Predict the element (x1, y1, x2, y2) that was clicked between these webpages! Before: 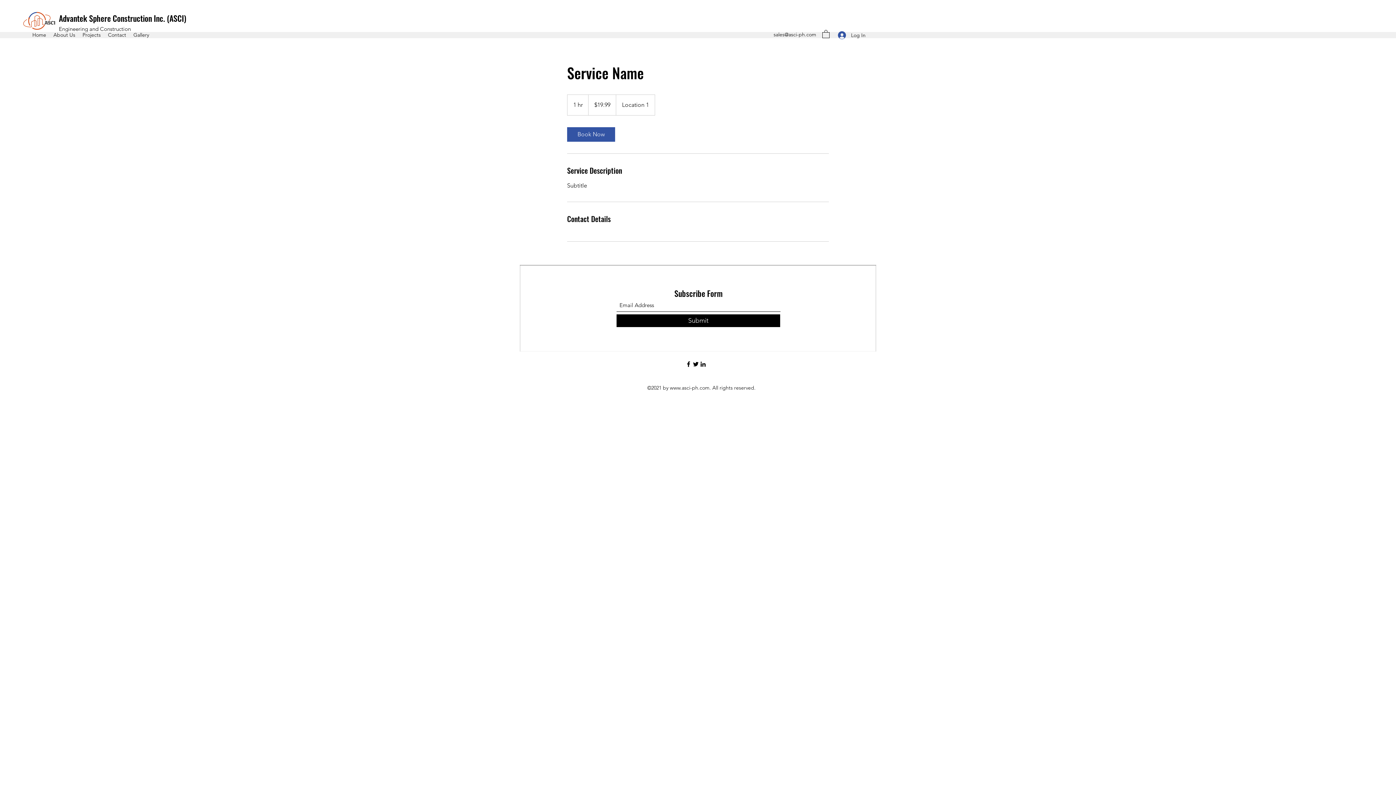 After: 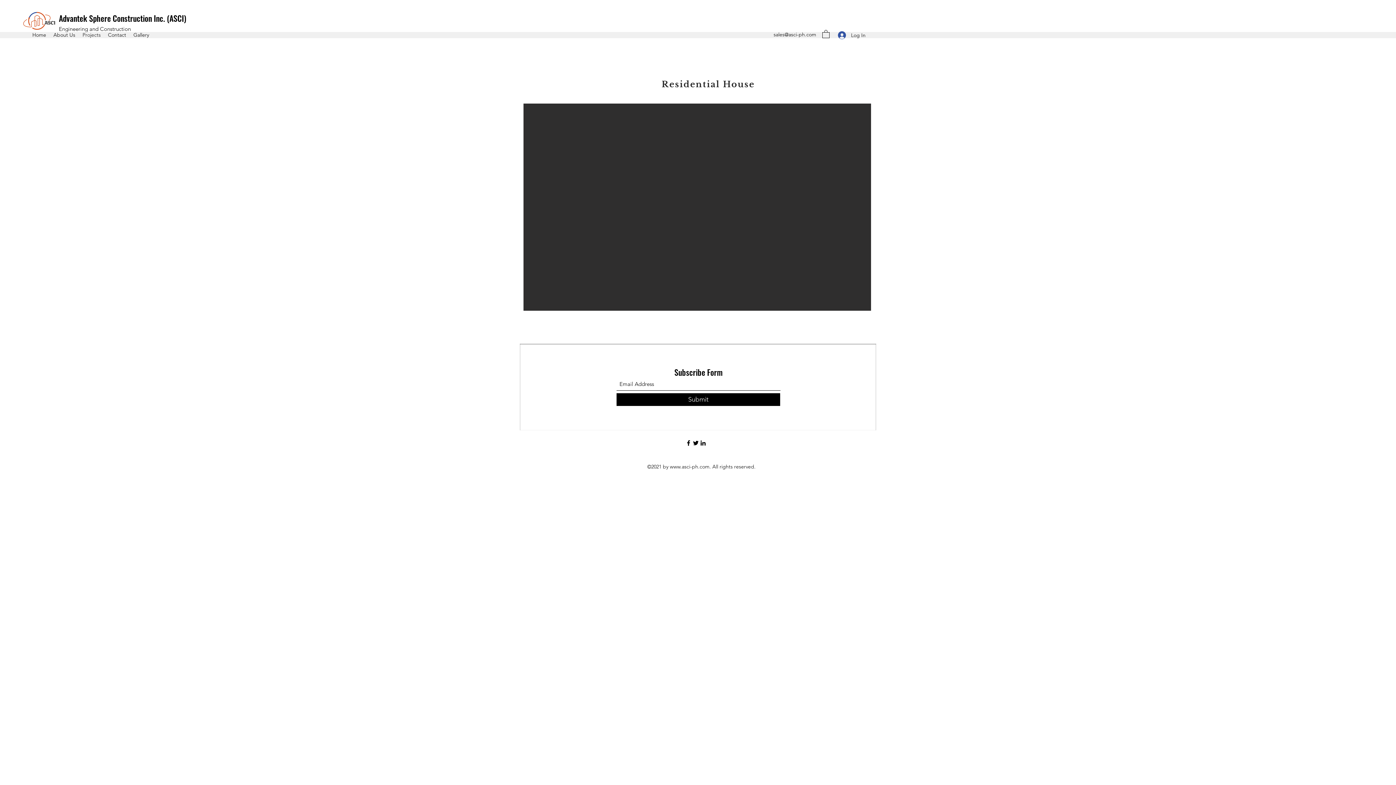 Action: bbox: (78, 29, 104, 40) label: Projects